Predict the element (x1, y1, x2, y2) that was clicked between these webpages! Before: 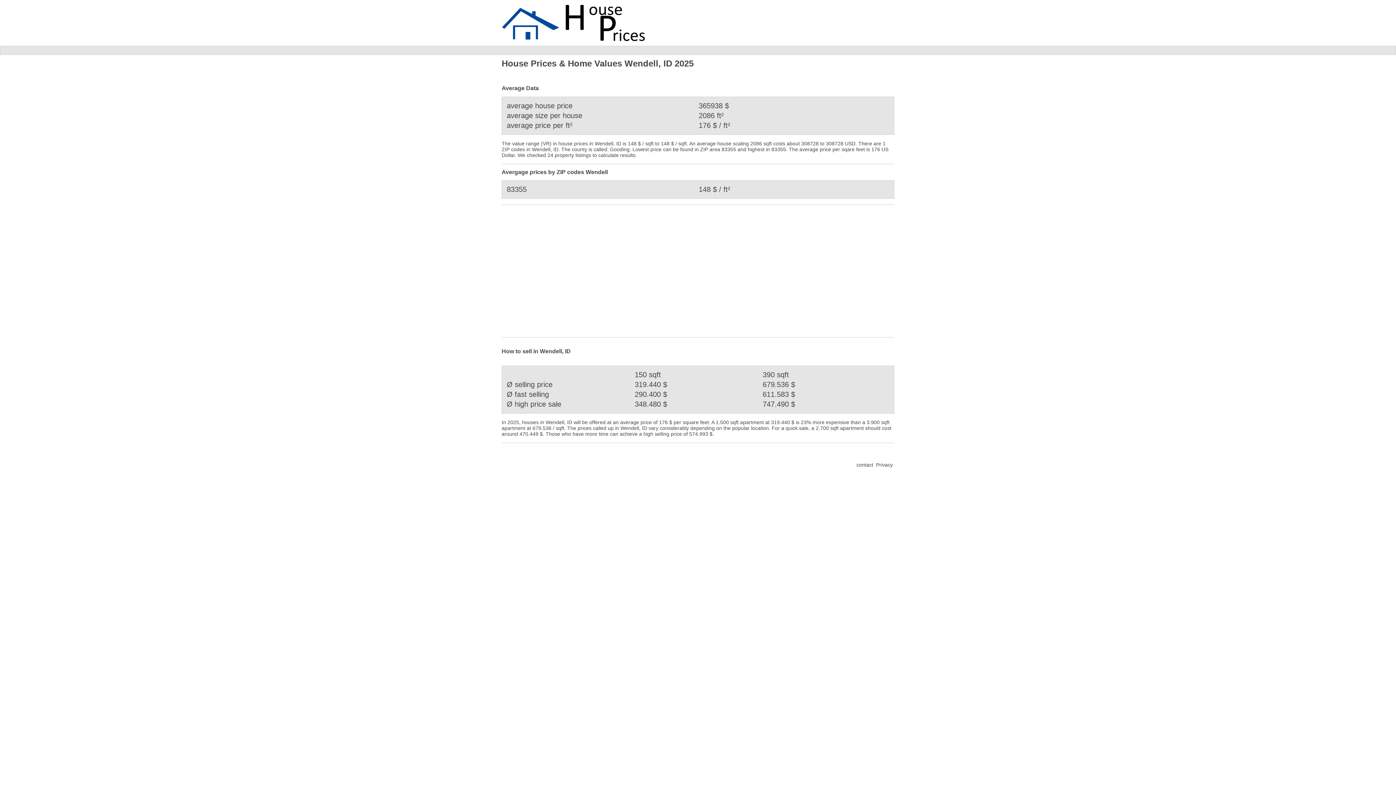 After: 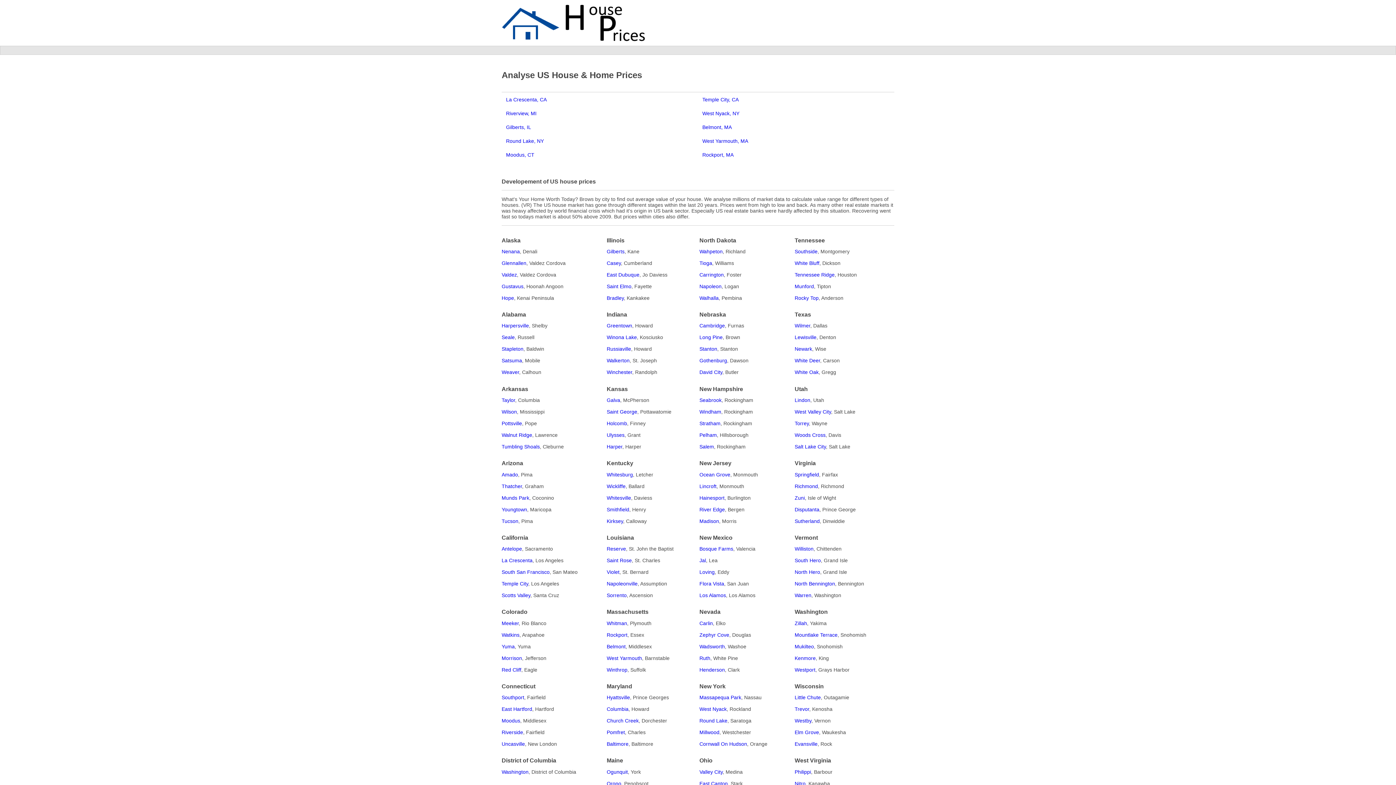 Action: bbox: (501, 37, 647, 43)